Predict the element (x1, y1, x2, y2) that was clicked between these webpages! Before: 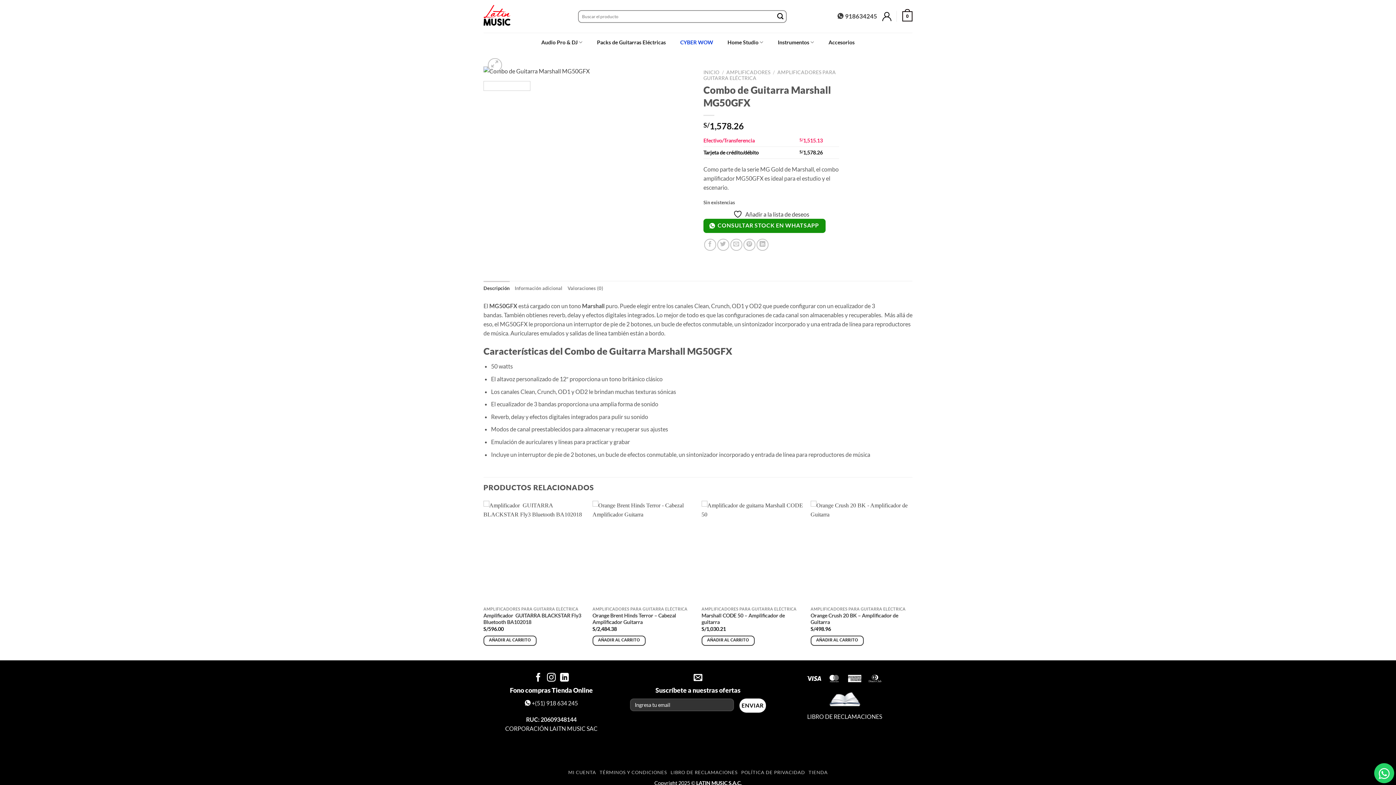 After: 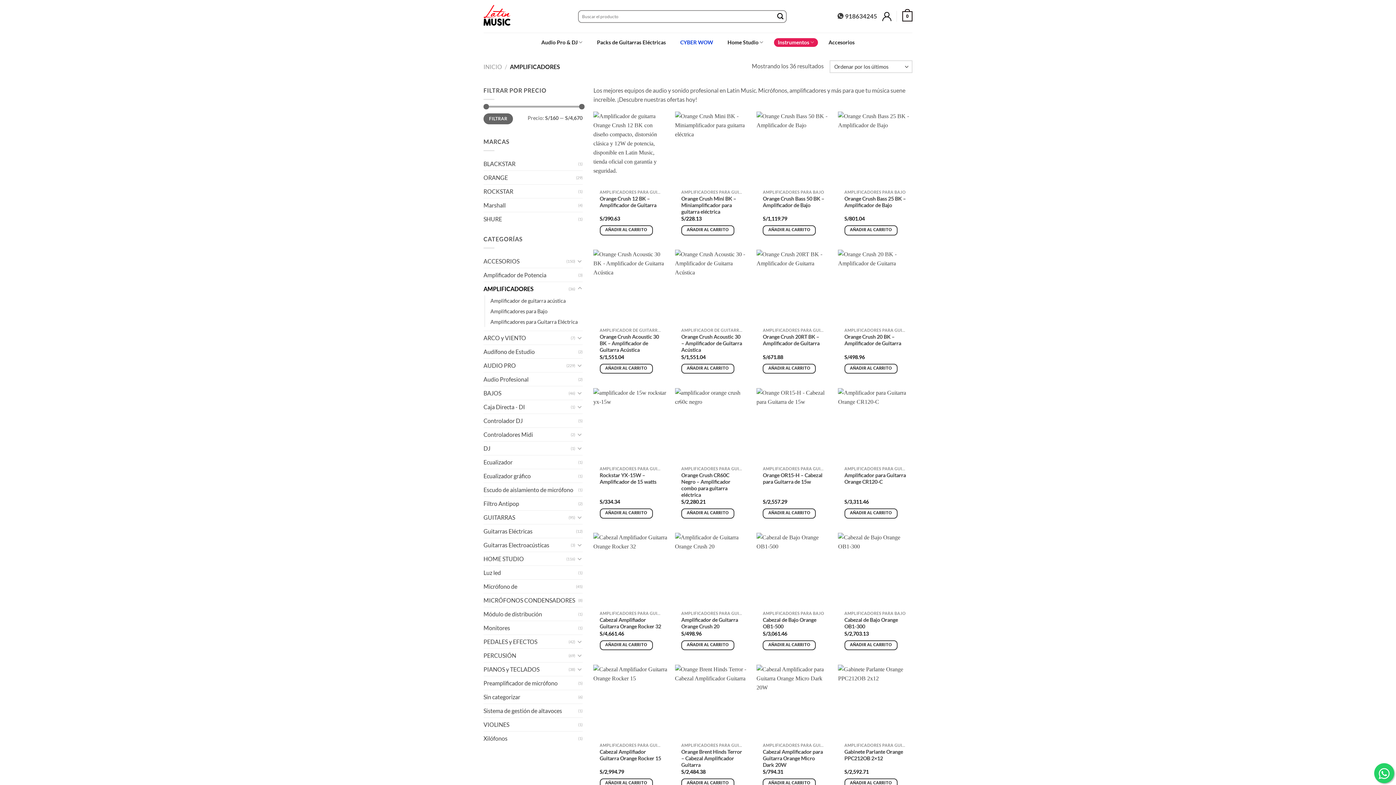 Action: label: AMPLIFICADORES bbox: (726, 69, 770, 75)